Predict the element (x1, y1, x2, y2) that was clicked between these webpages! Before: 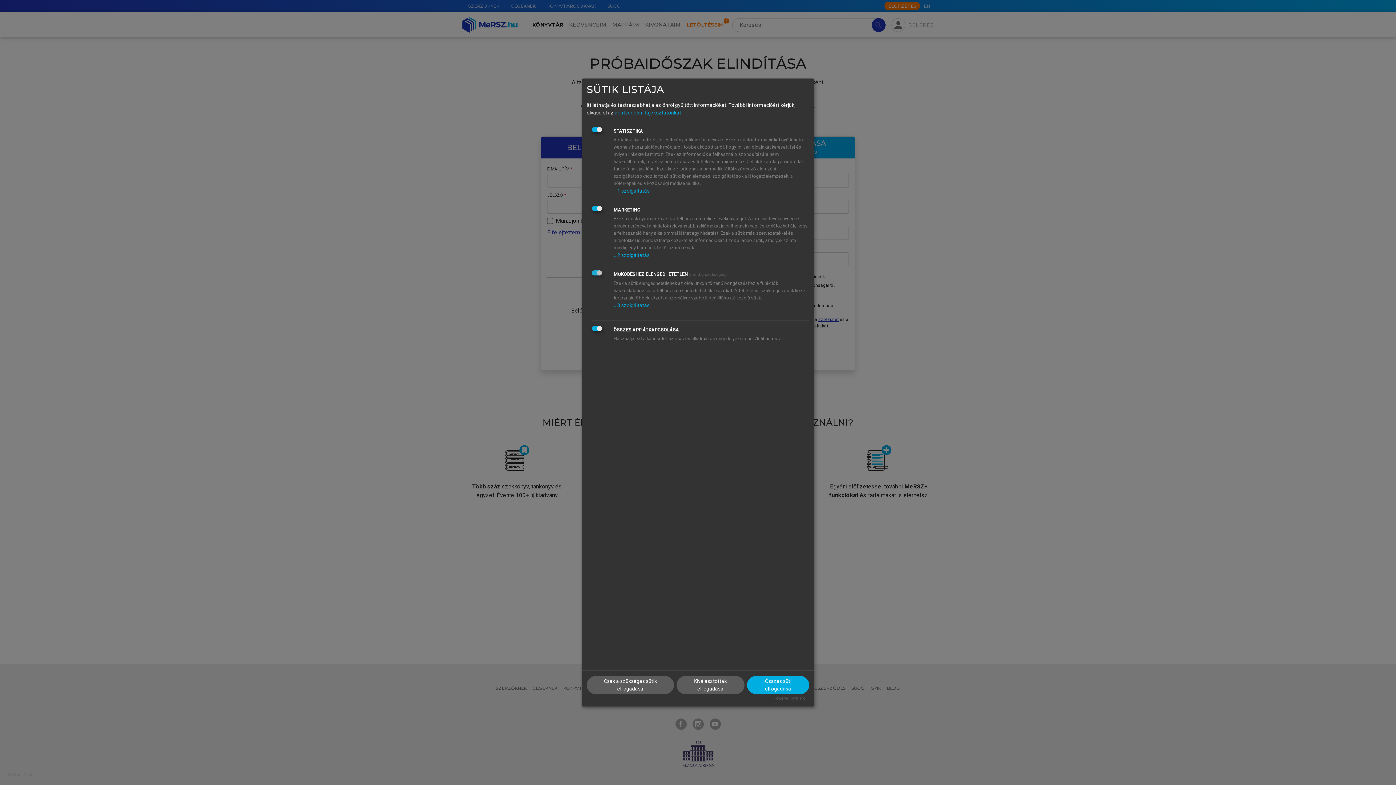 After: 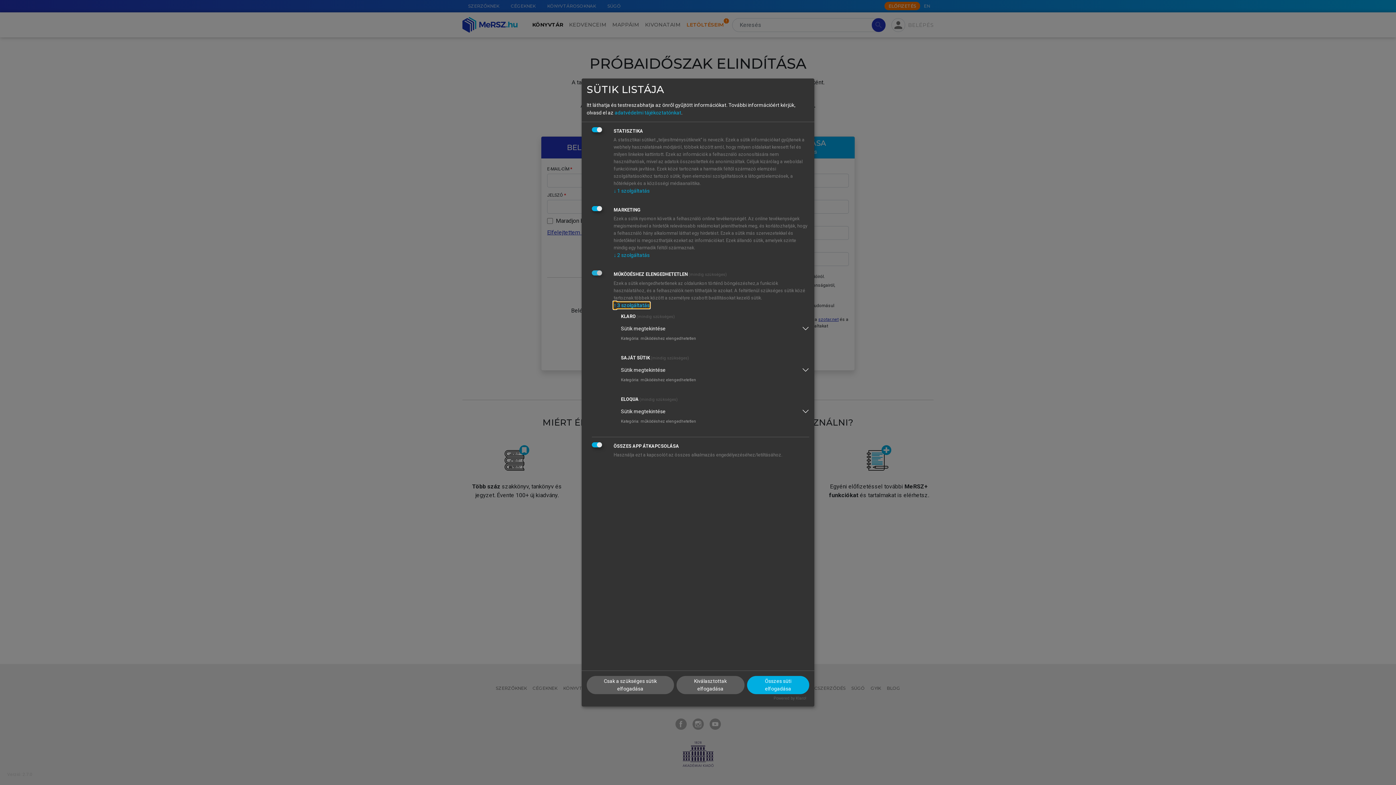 Action: bbox: (613, 302, 649, 308) label: ↓ 3 szolgáltatás